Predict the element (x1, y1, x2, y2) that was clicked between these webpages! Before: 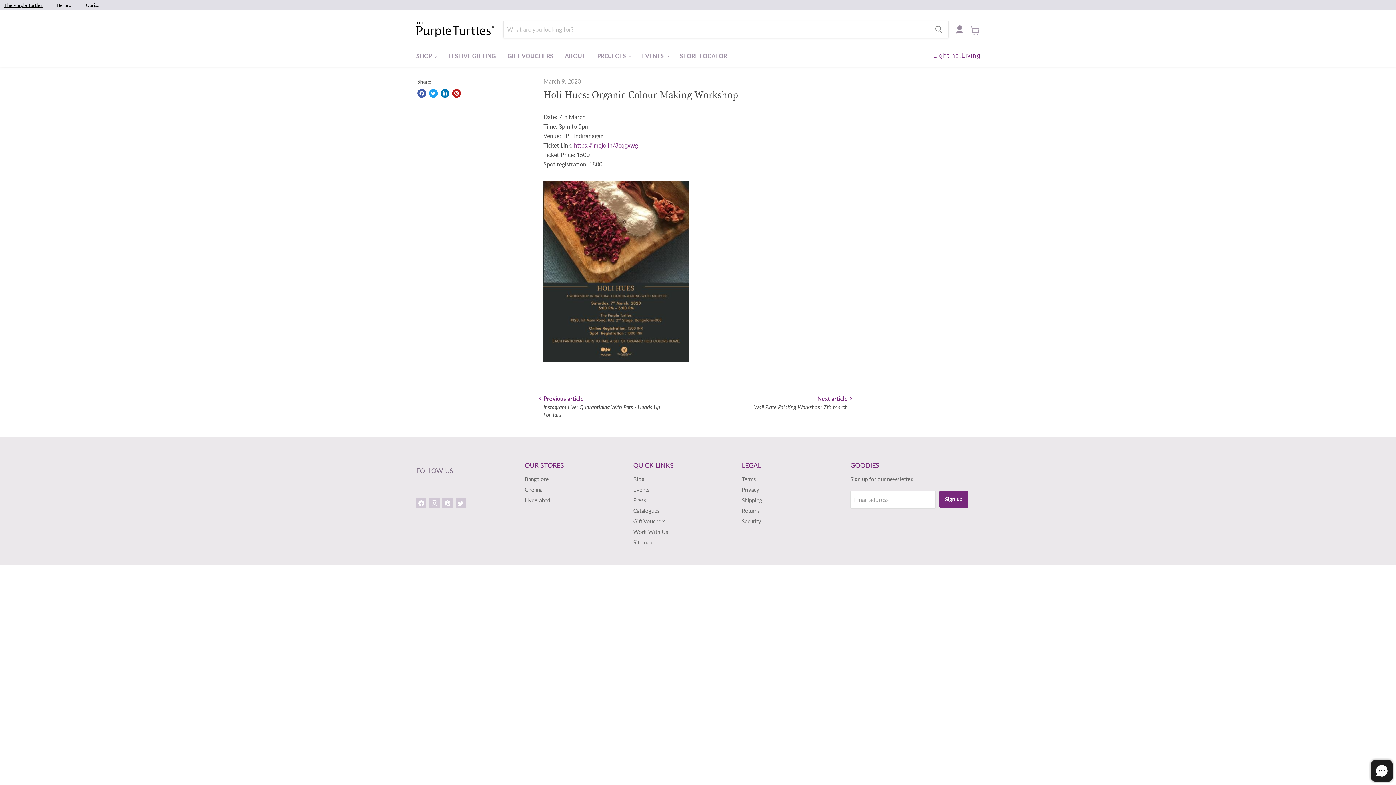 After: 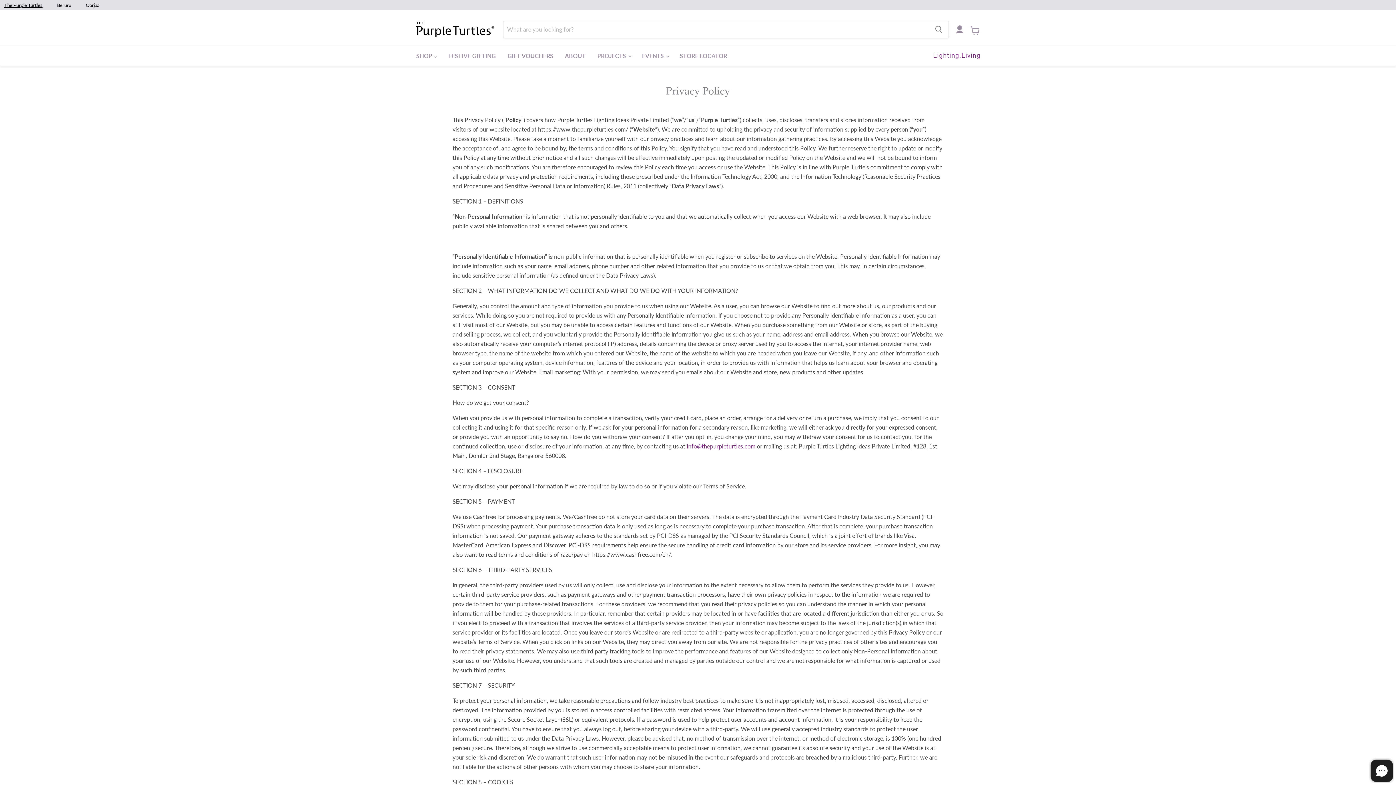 Action: bbox: (742, 486, 759, 493) label: Privacy